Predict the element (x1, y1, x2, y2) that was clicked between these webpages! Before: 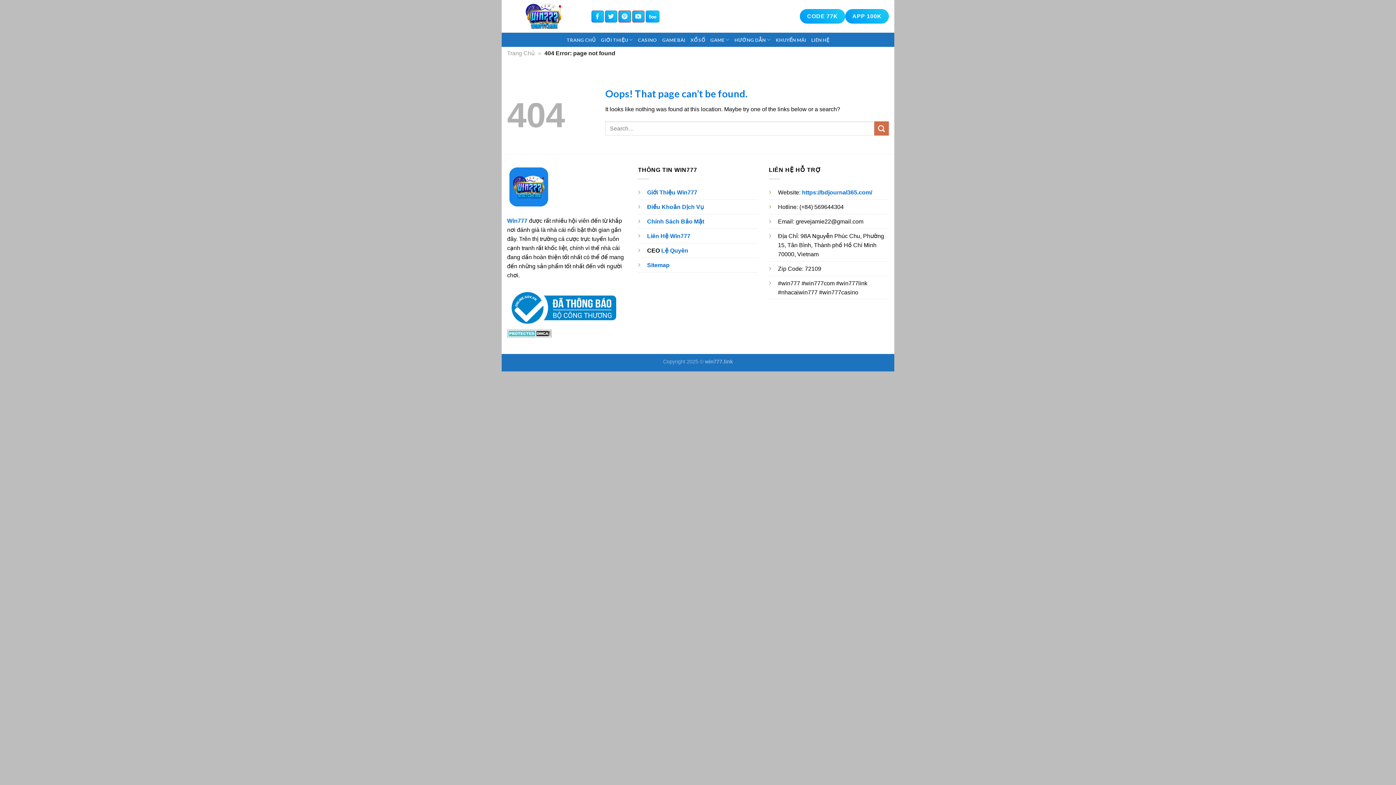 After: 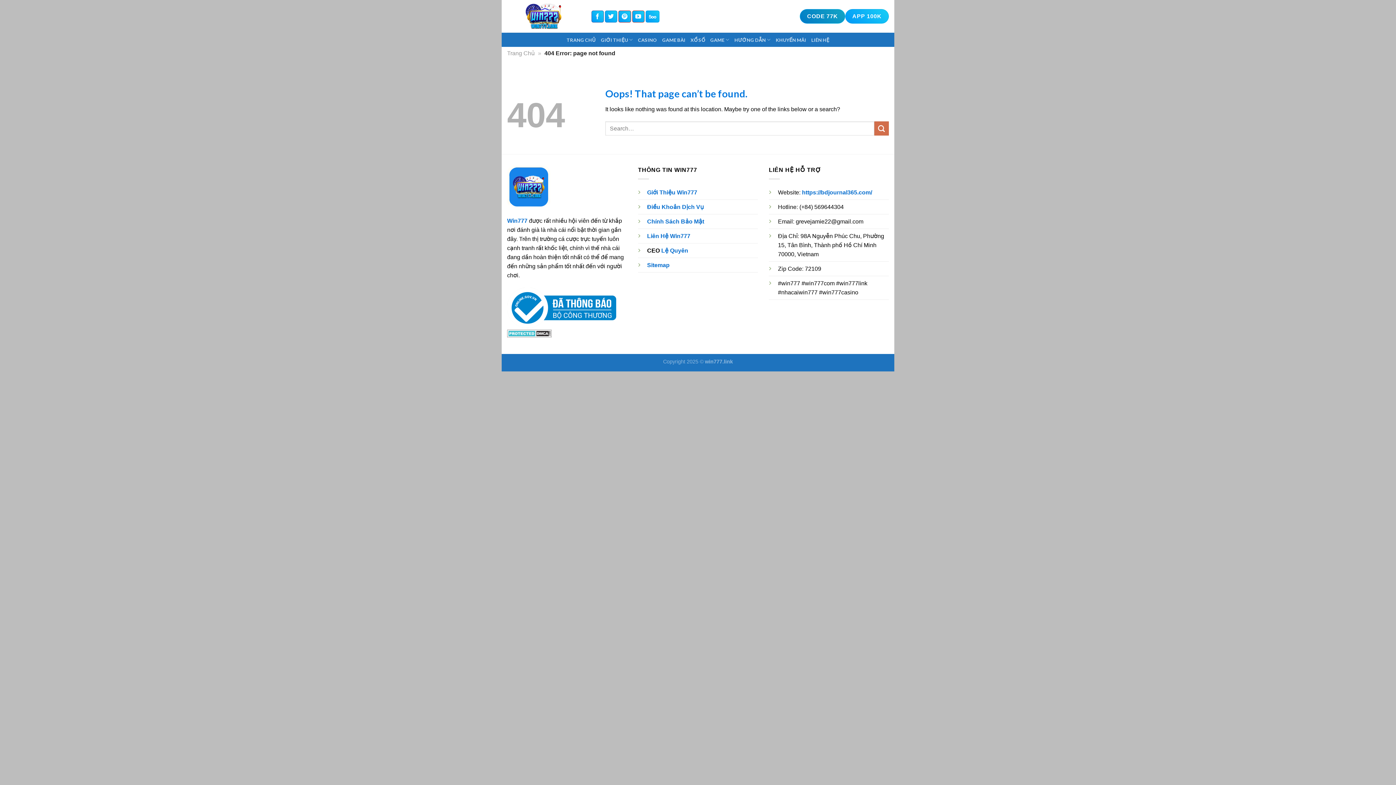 Action: label: CODE 77K bbox: (800, 9, 845, 23)